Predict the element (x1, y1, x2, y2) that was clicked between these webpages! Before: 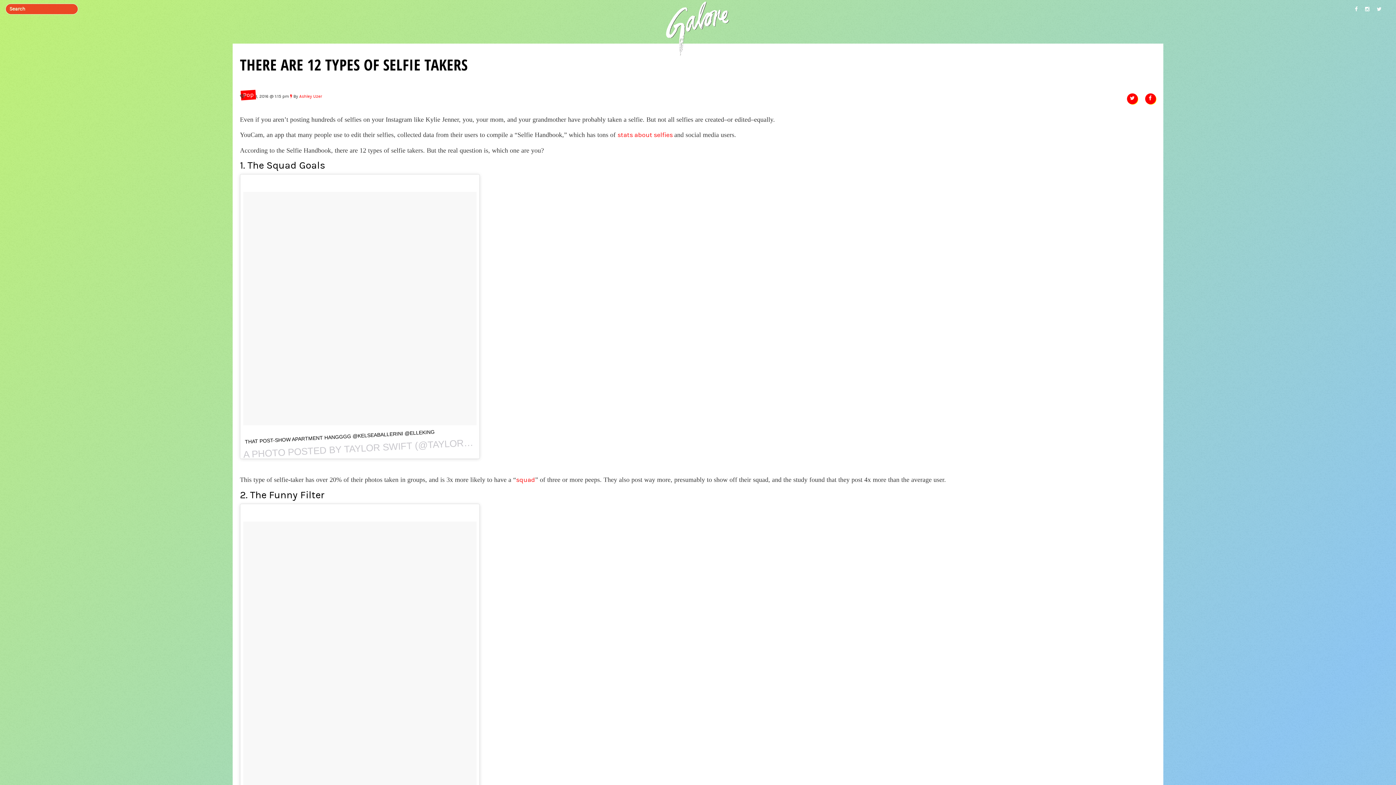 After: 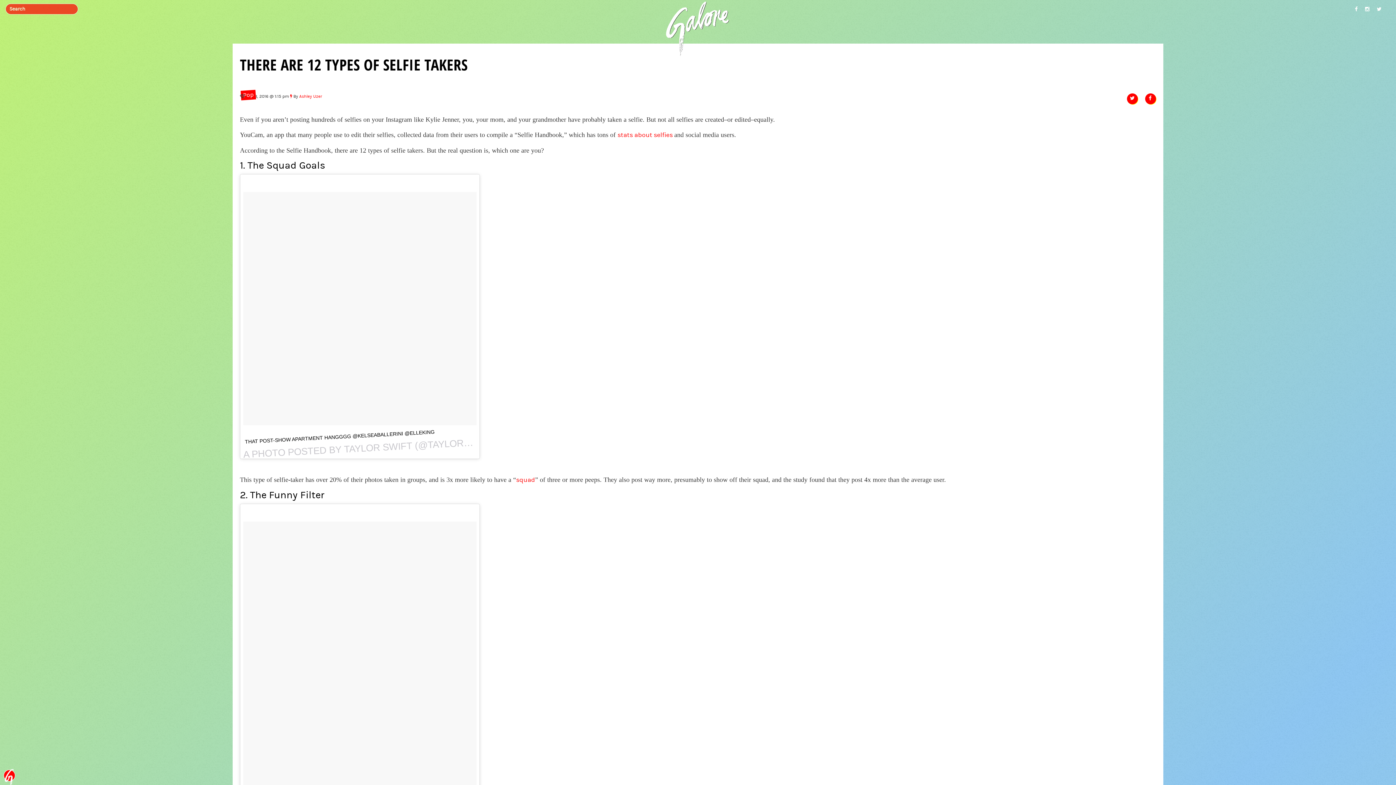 Action: bbox: (4, 769, 13, 789)